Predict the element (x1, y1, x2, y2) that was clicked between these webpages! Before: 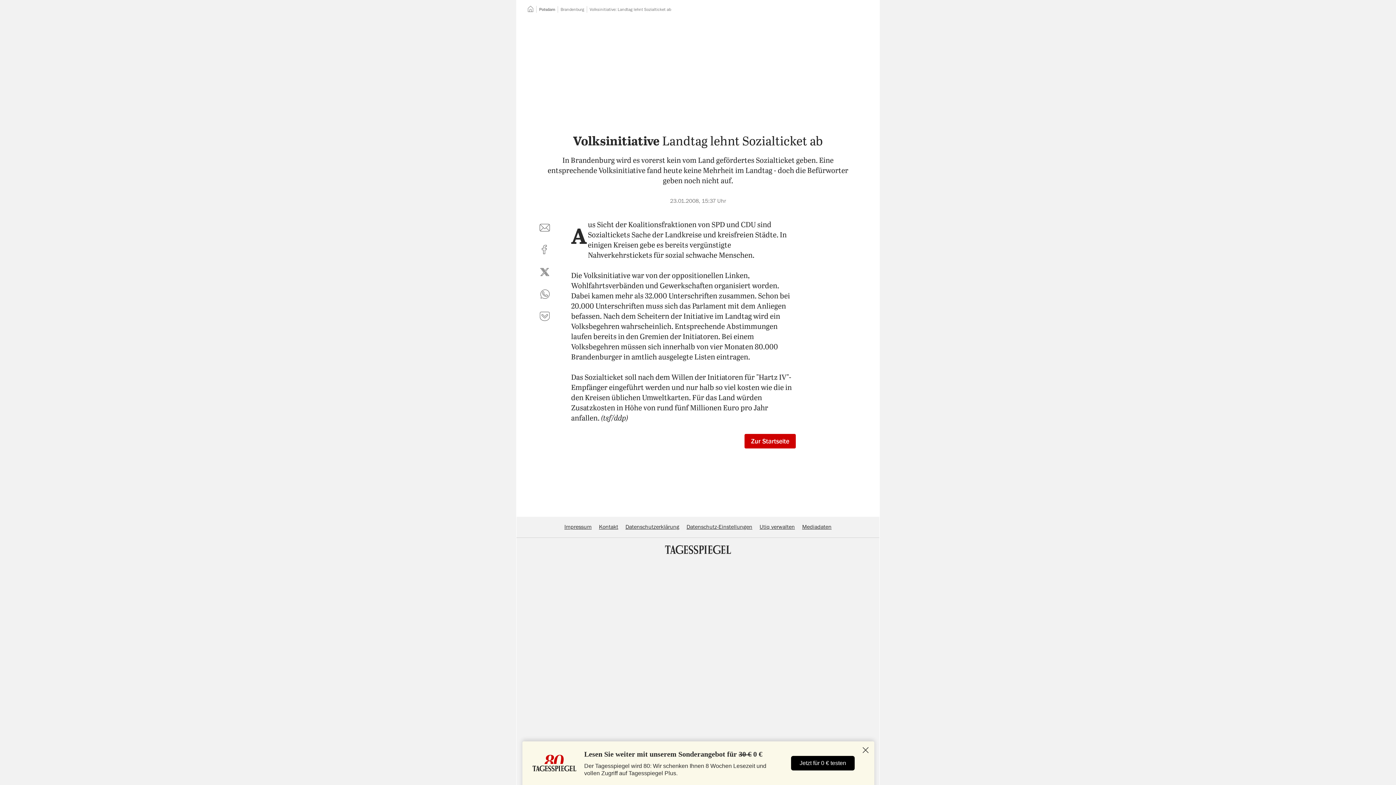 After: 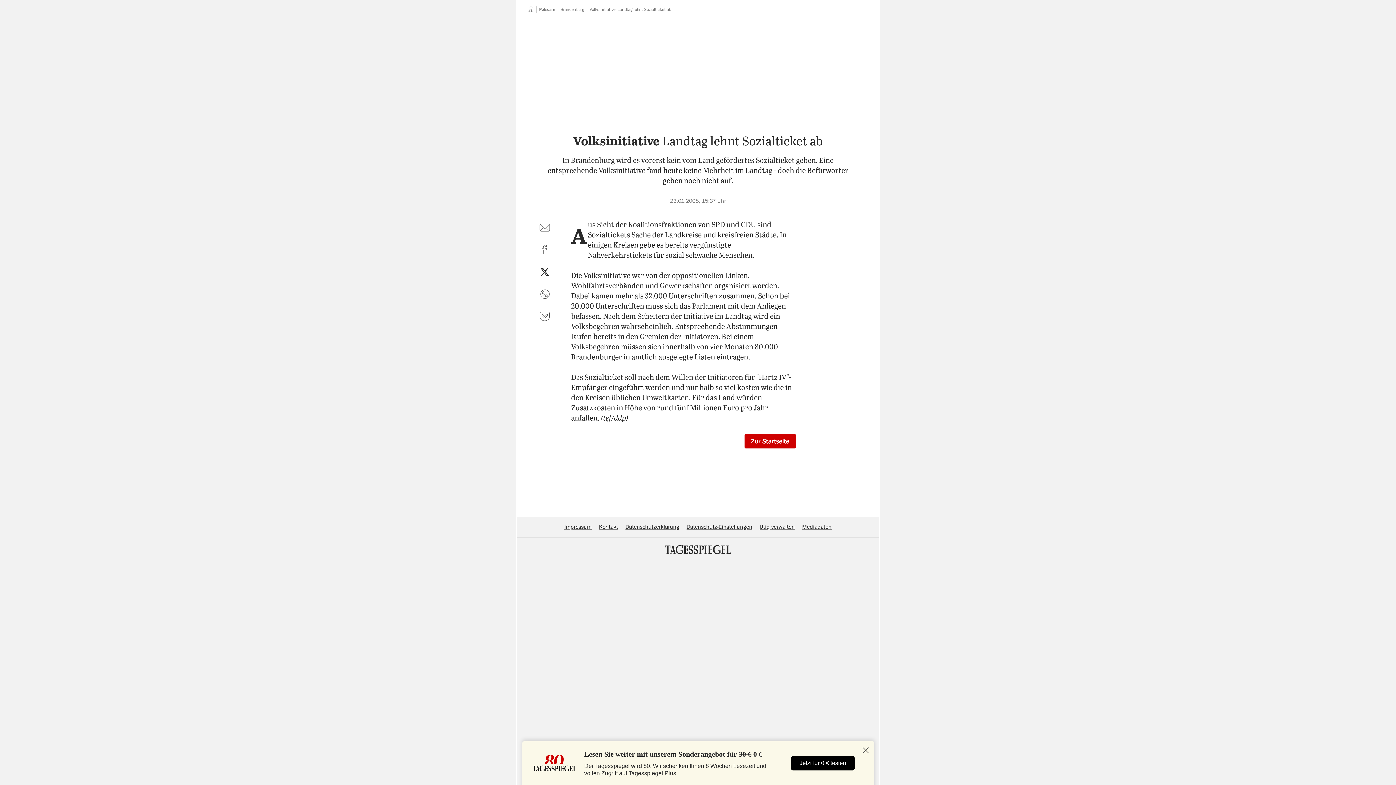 Action: label: auf Twitter teilen bbox: (536, 263, 553, 280)